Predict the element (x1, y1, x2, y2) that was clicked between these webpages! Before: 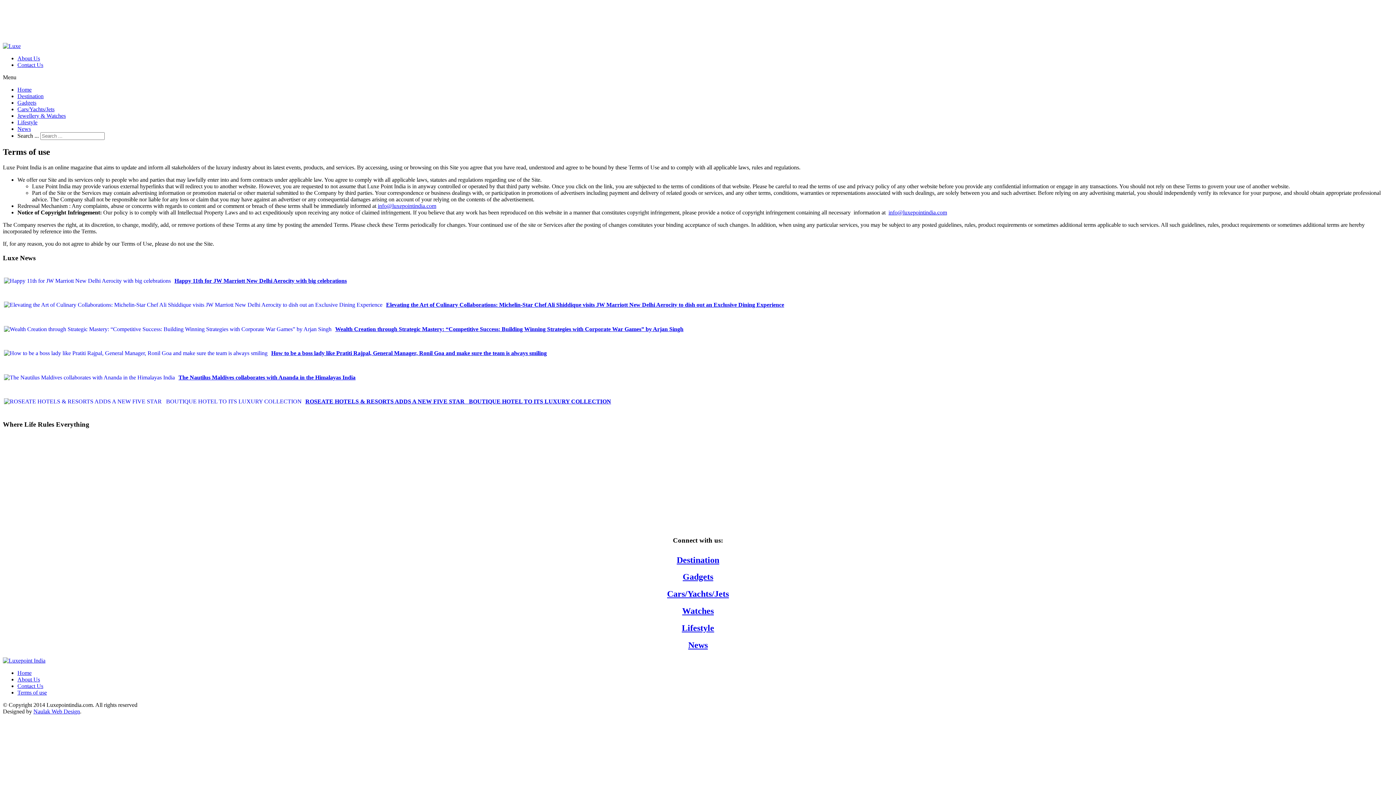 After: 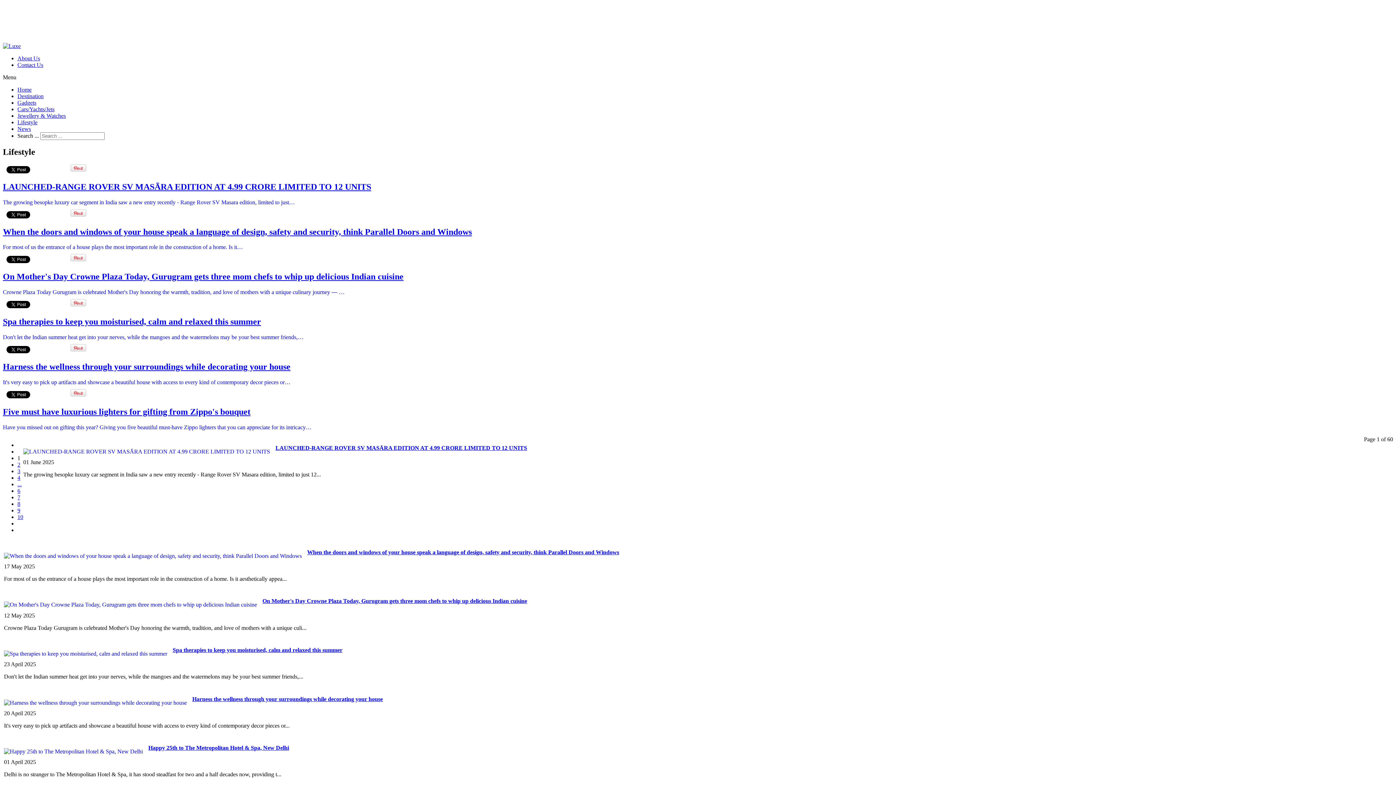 Action: label: Lifestyle bbox: (17, 119, 37, 125)